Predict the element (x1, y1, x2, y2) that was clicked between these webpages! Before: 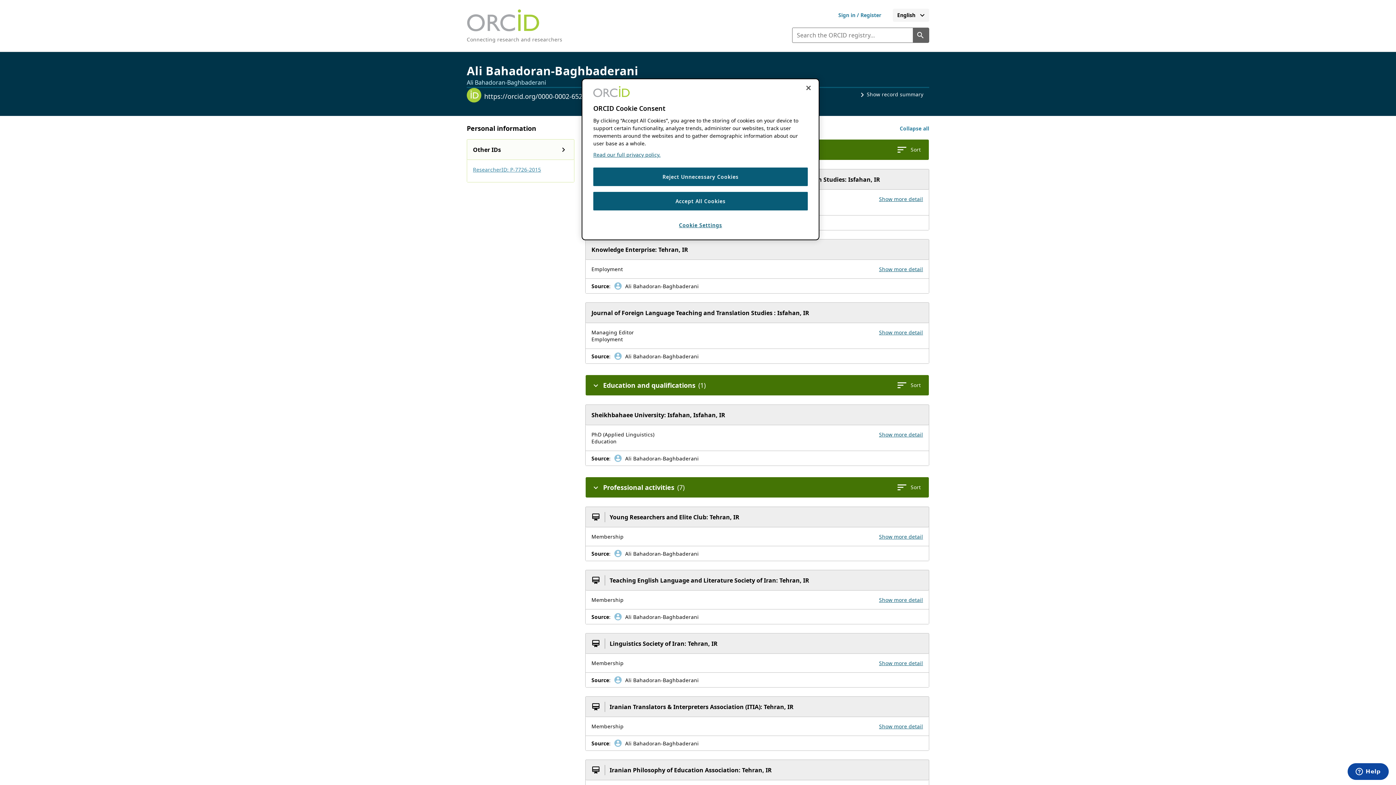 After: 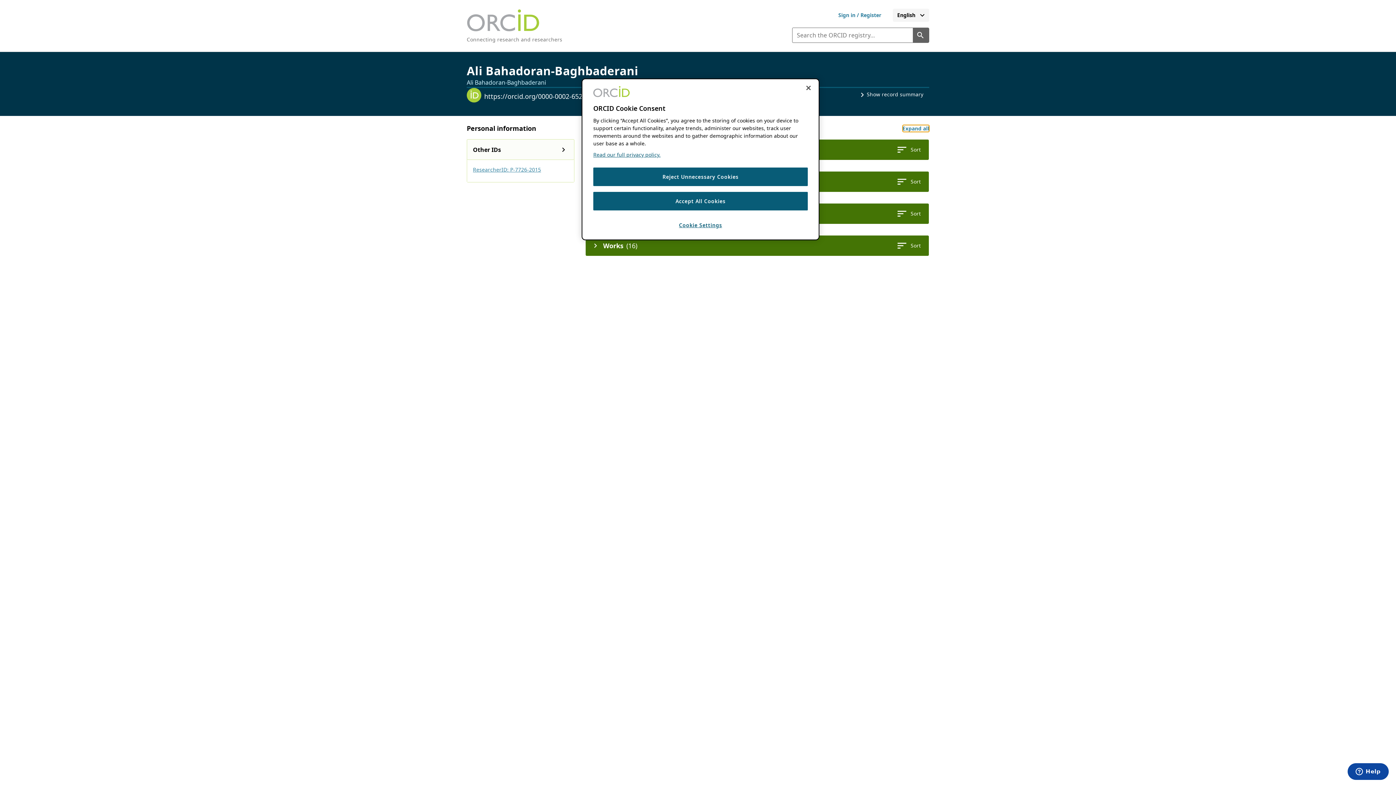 Action: label: Collapse all activity sections bbox: (900, 124, 929, 131)